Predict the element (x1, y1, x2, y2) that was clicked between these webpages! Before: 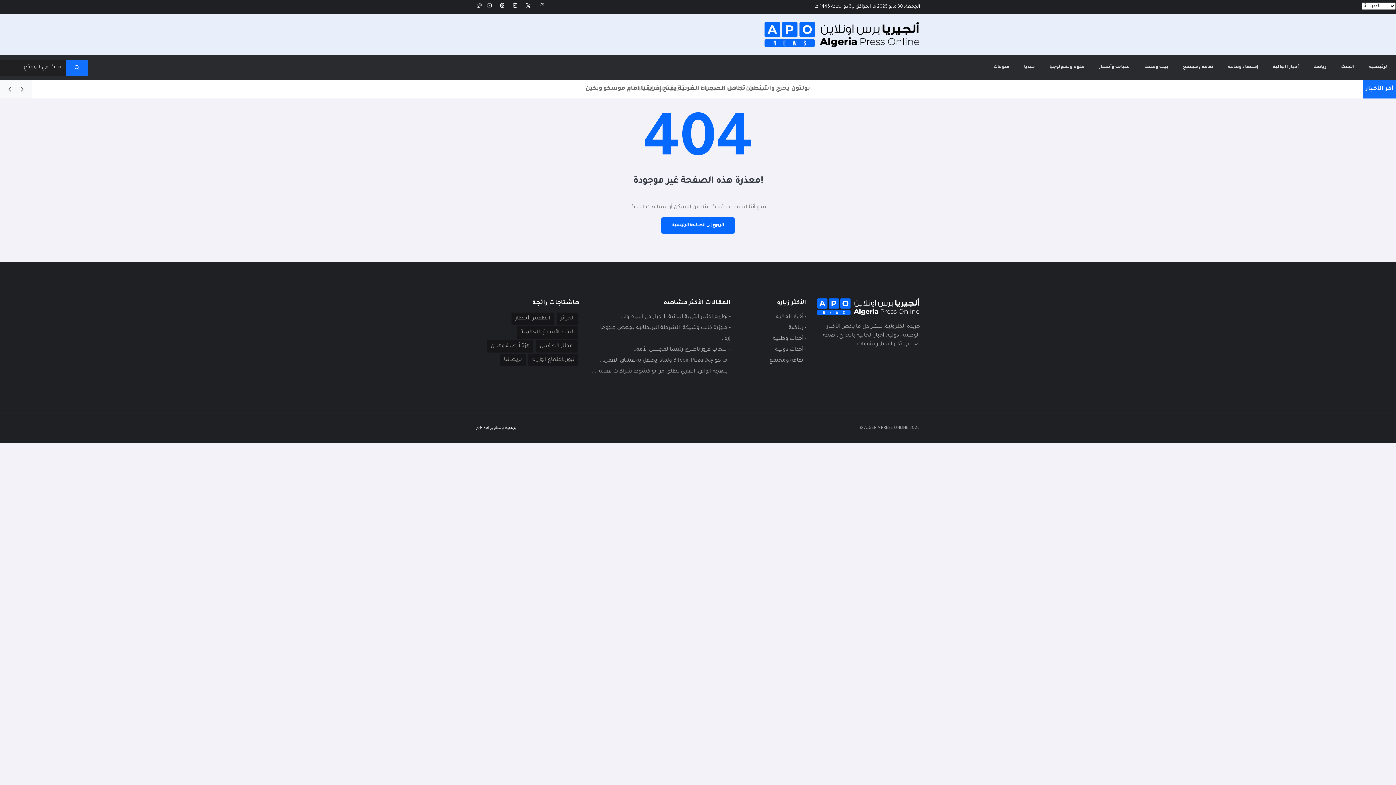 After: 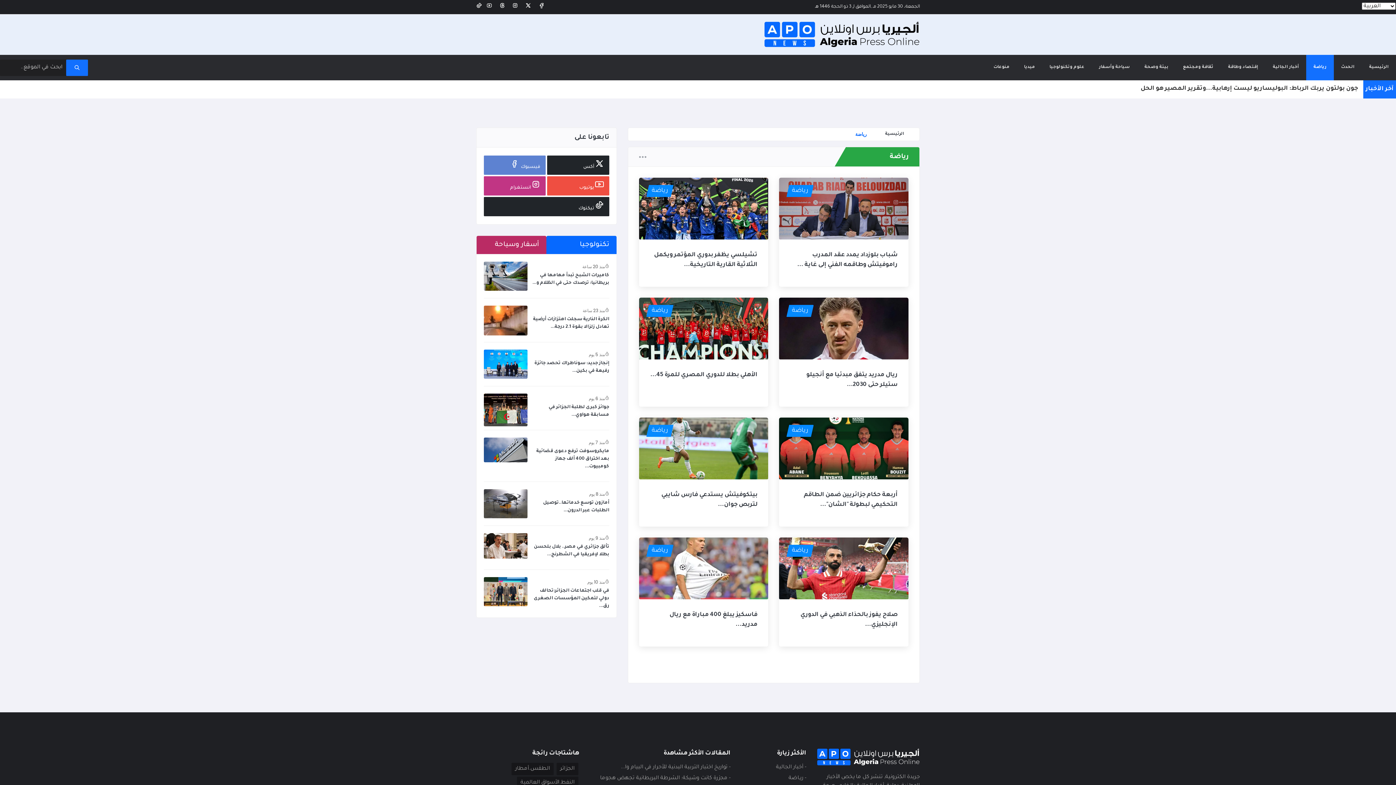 Action: label: رياضة bbox: (1306, 54, 1334, 80)